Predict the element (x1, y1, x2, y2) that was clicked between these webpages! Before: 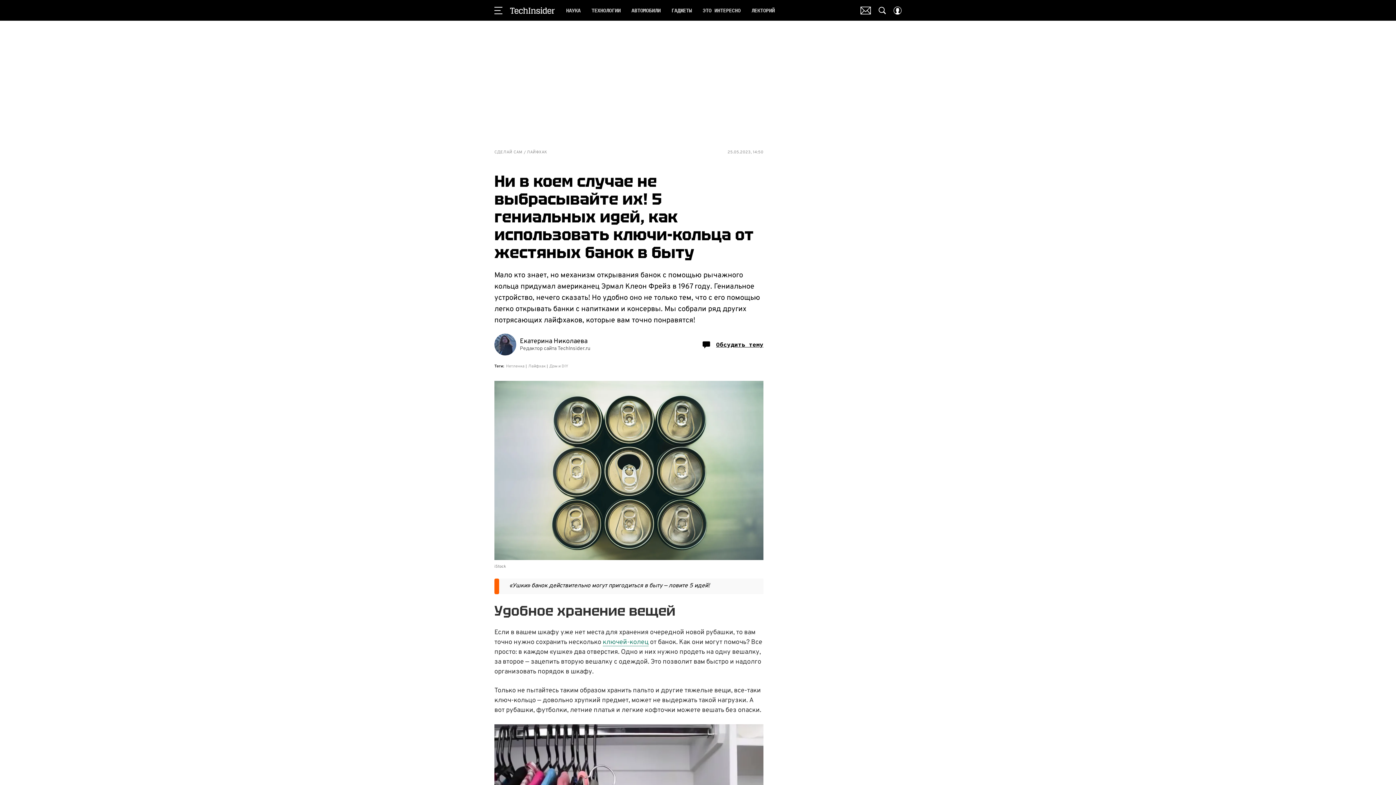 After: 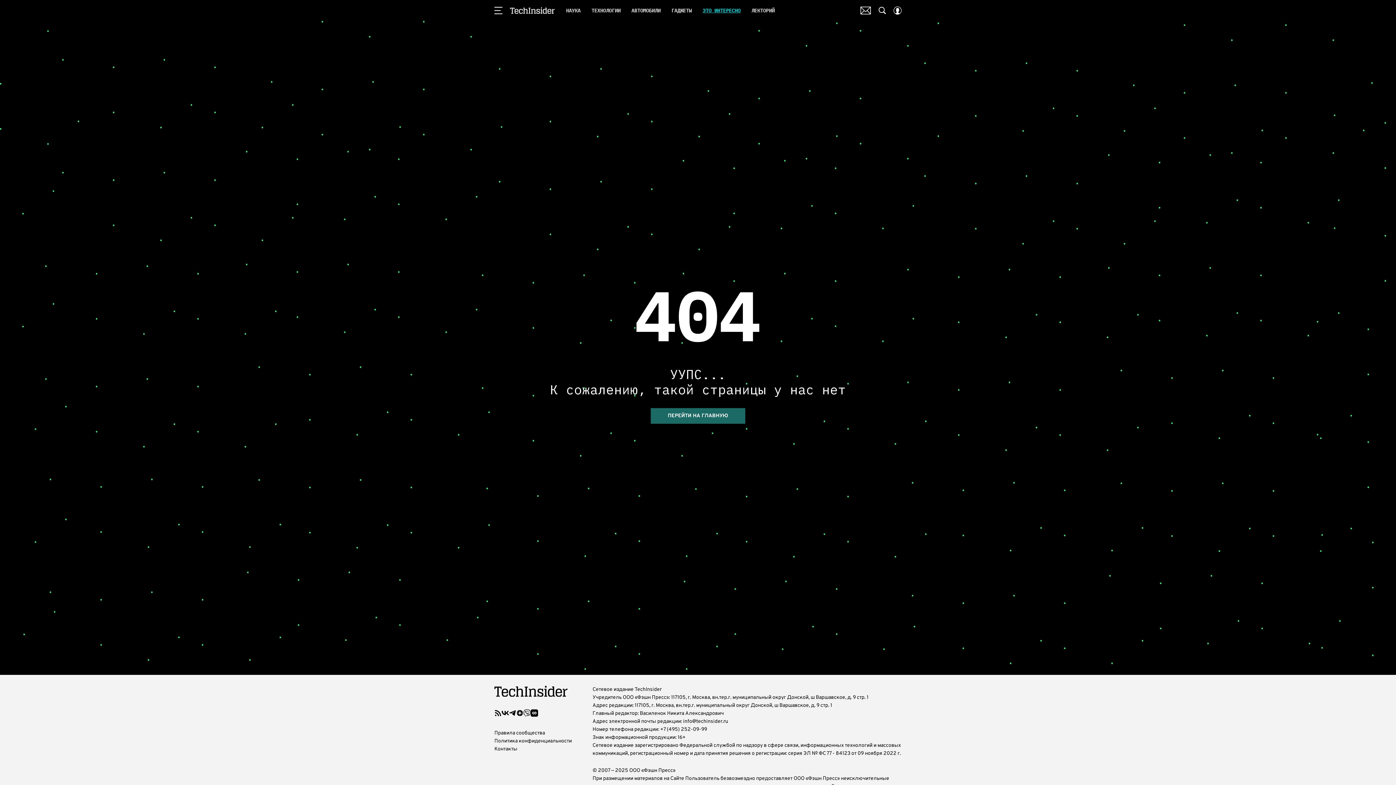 Action: bbox: (702, 5, 740, 15) label: ЭТО ИНТЕРЕСНО